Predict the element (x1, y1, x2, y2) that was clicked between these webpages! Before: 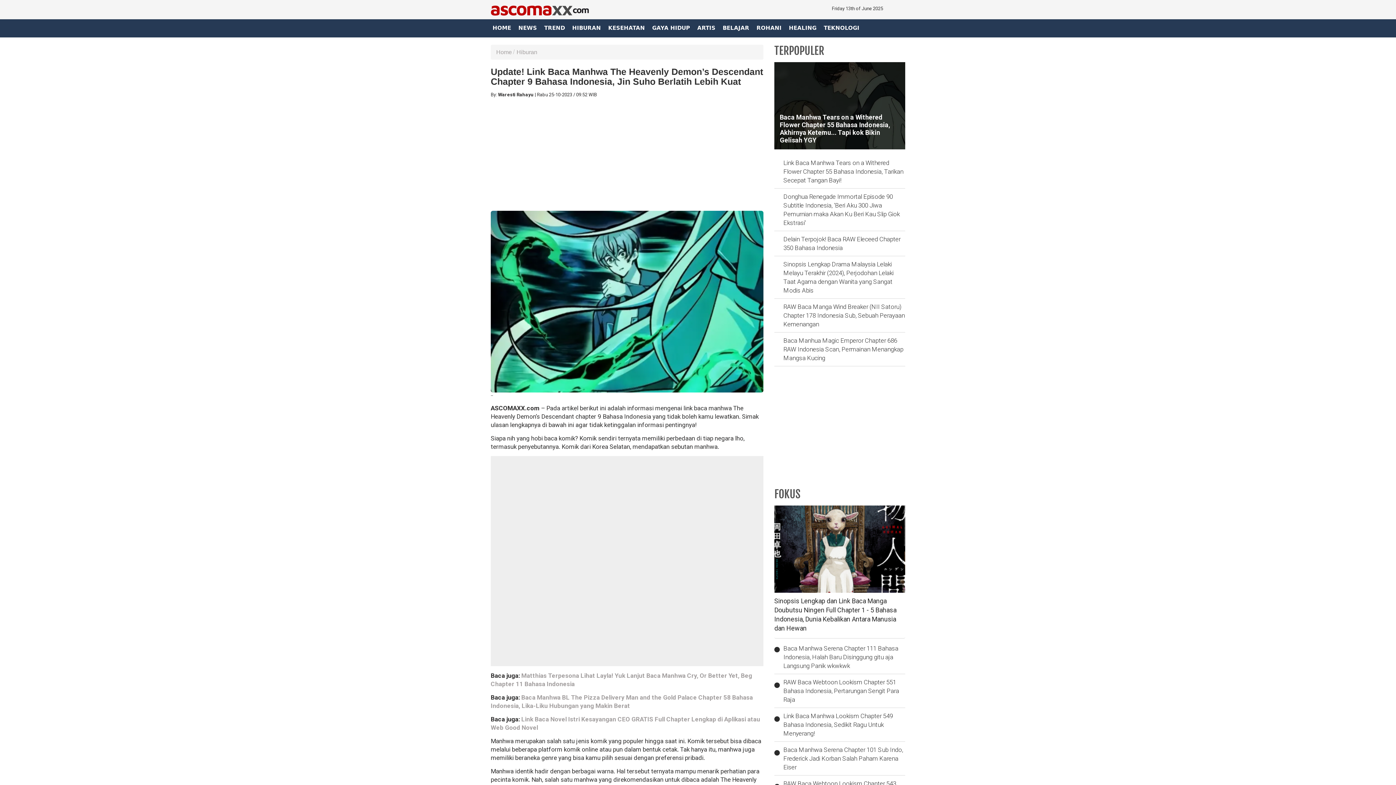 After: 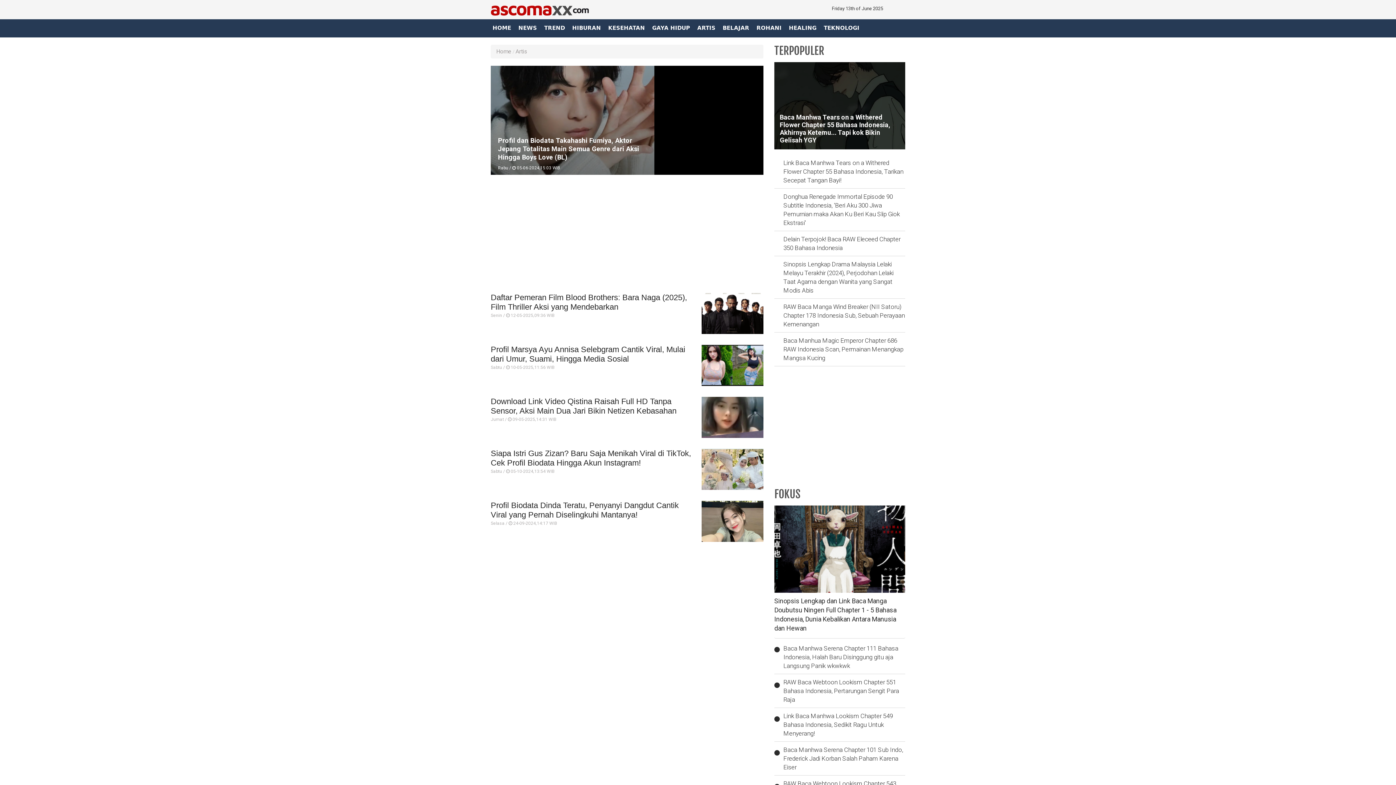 Action: label: ARTIS bbox: (695, 21, 721, 36)